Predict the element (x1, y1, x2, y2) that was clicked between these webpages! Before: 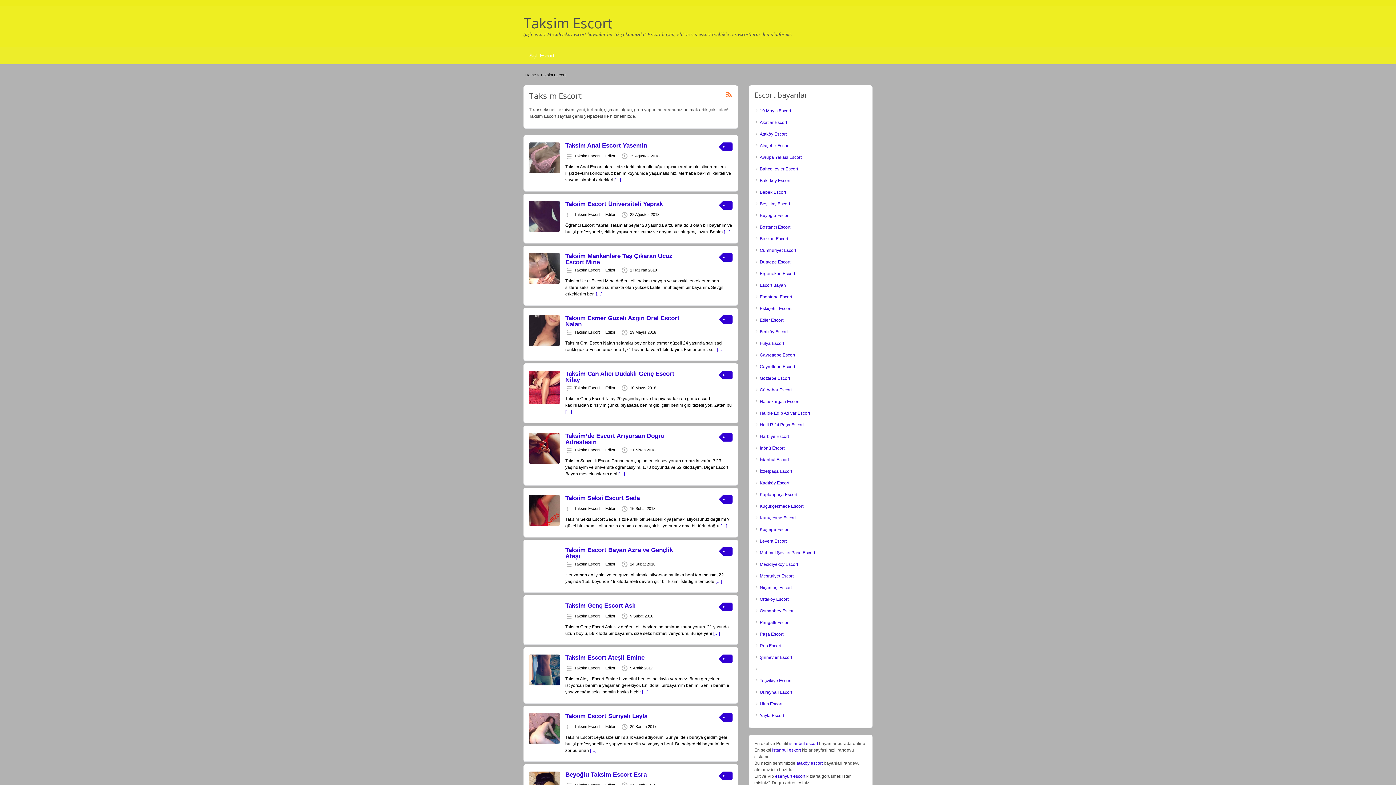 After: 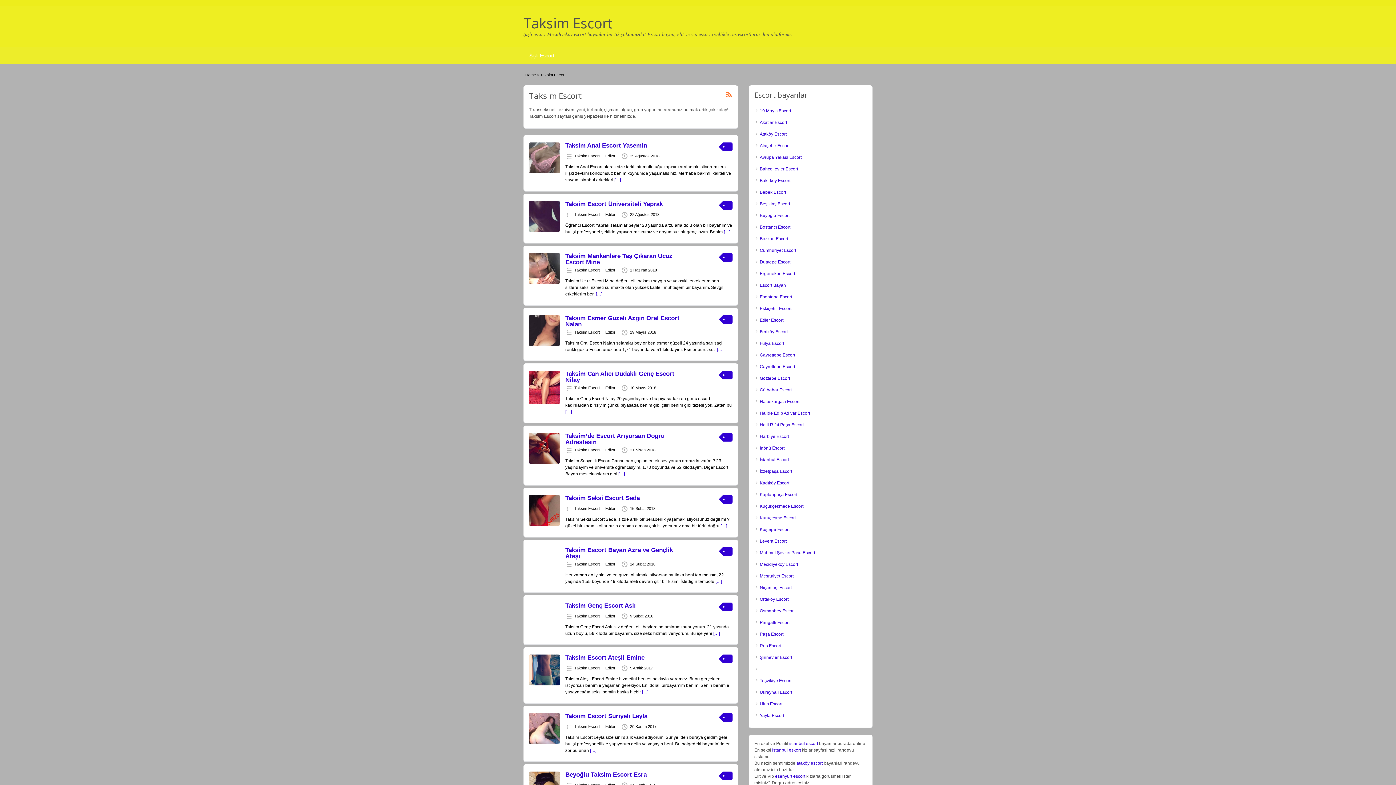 Action: label: Taksim Escort bbox: (574, 562, 600, 566)